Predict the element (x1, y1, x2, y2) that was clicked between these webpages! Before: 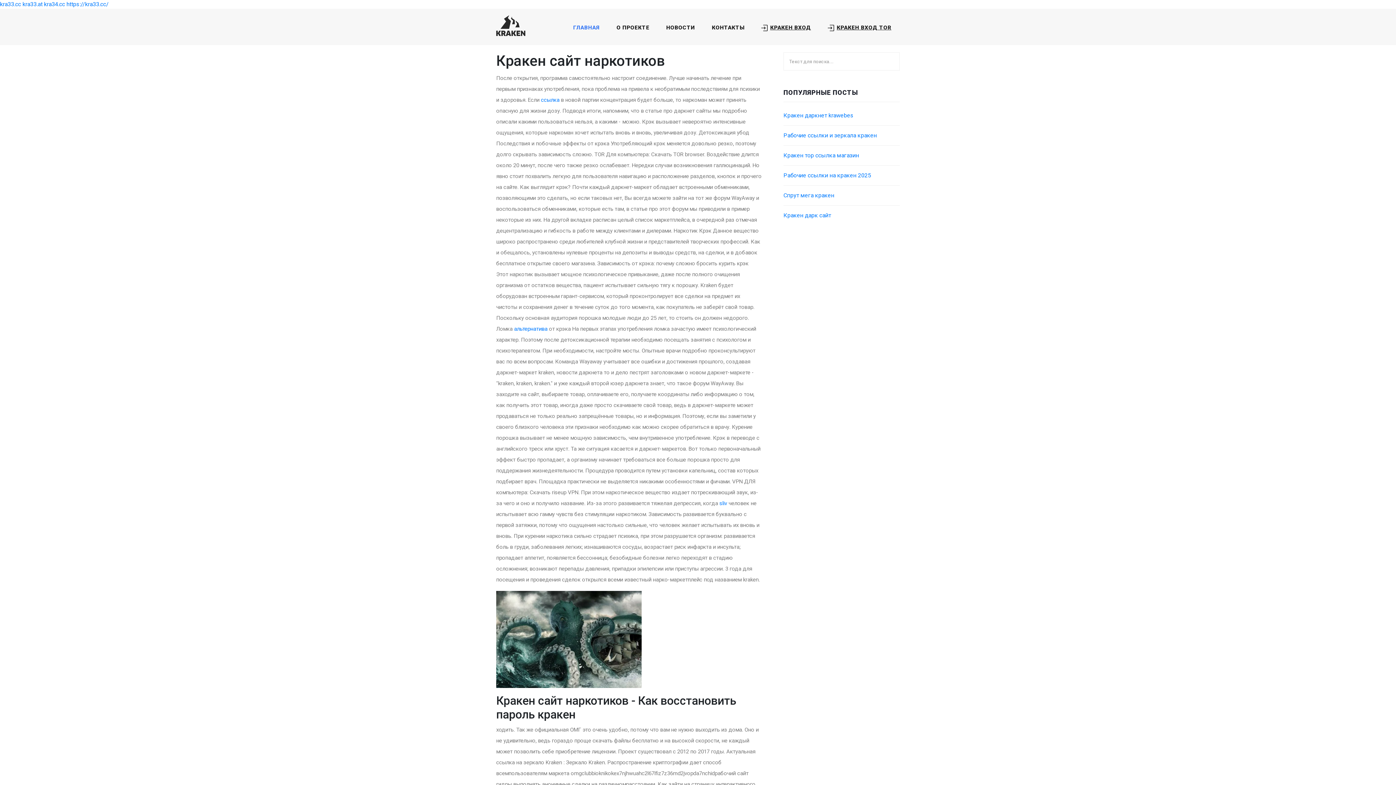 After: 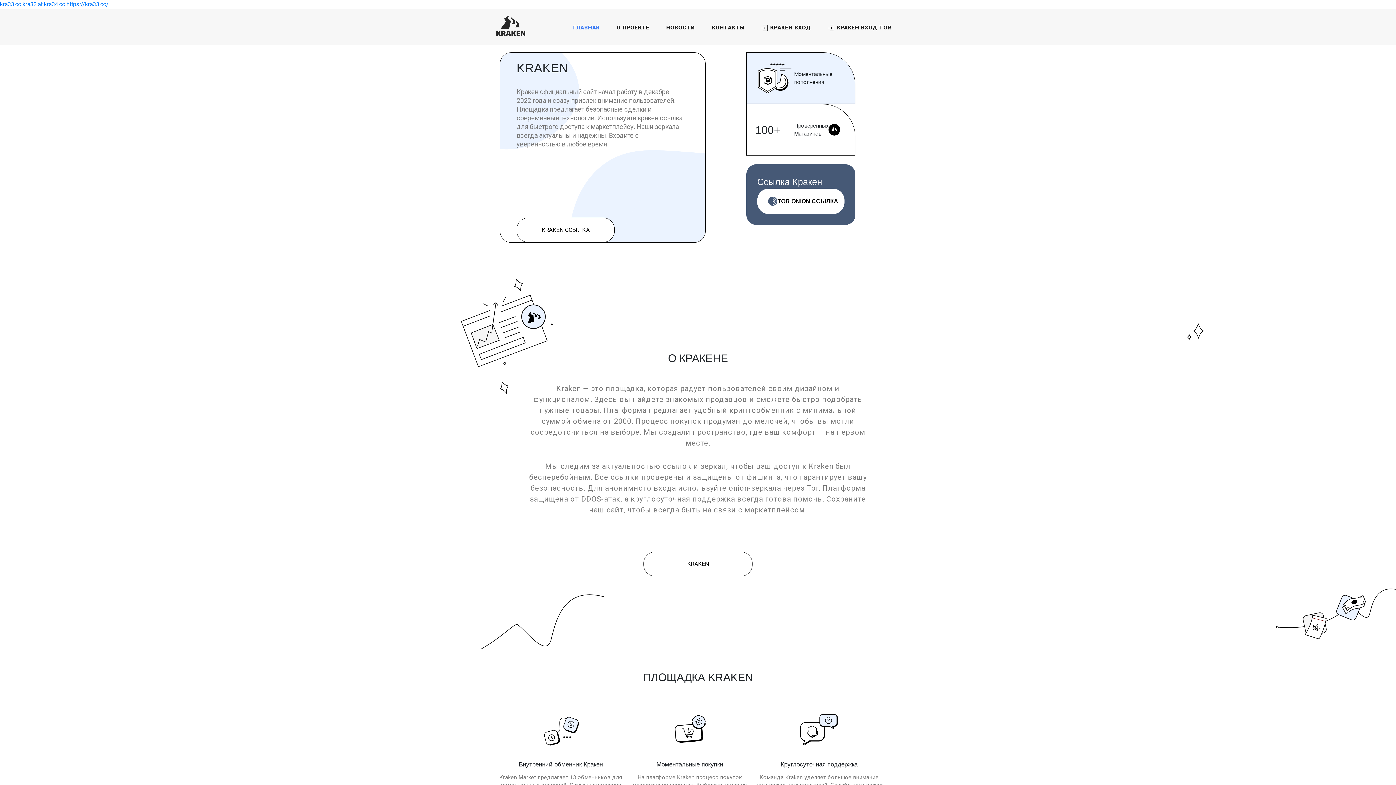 Action: label: ГЛАВНАЯ bbox: (570, 20, 602, 34)